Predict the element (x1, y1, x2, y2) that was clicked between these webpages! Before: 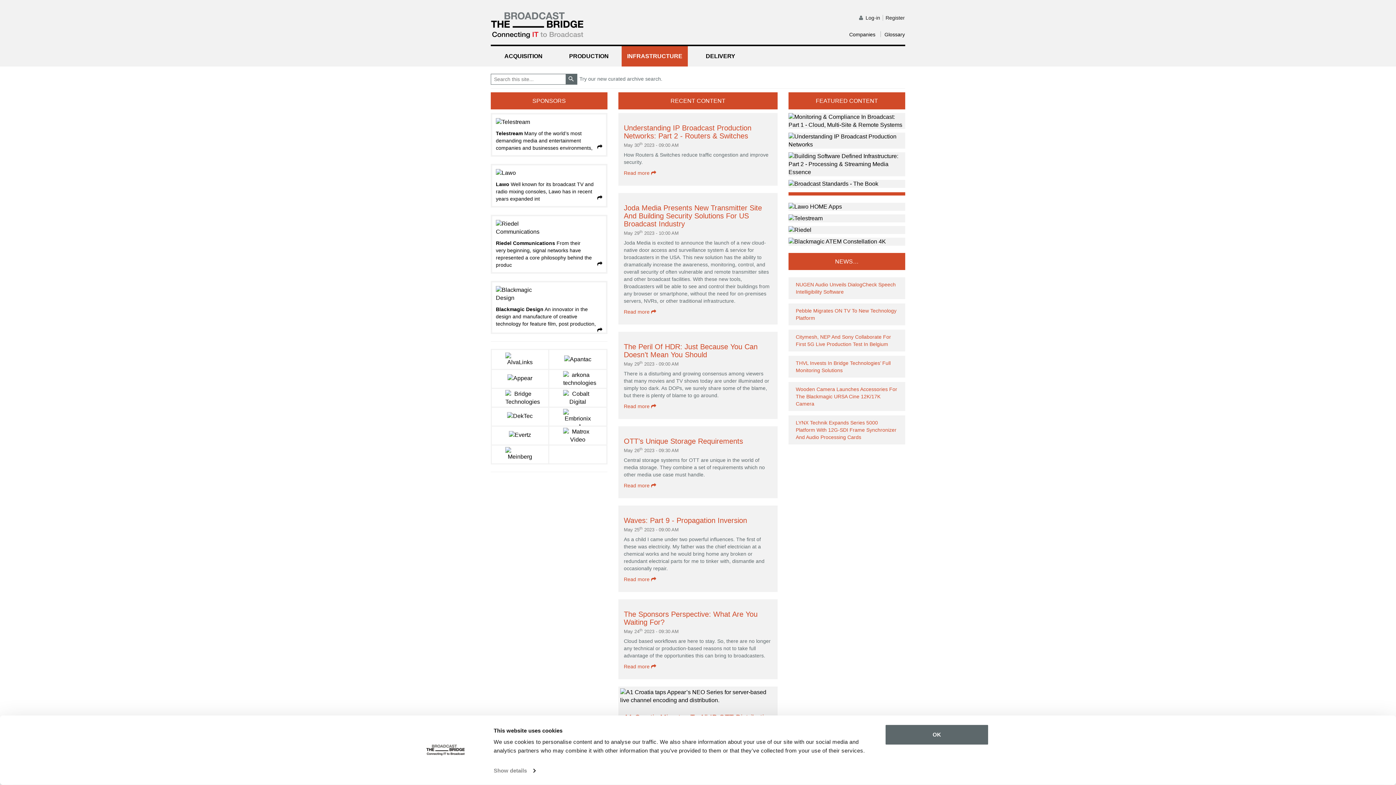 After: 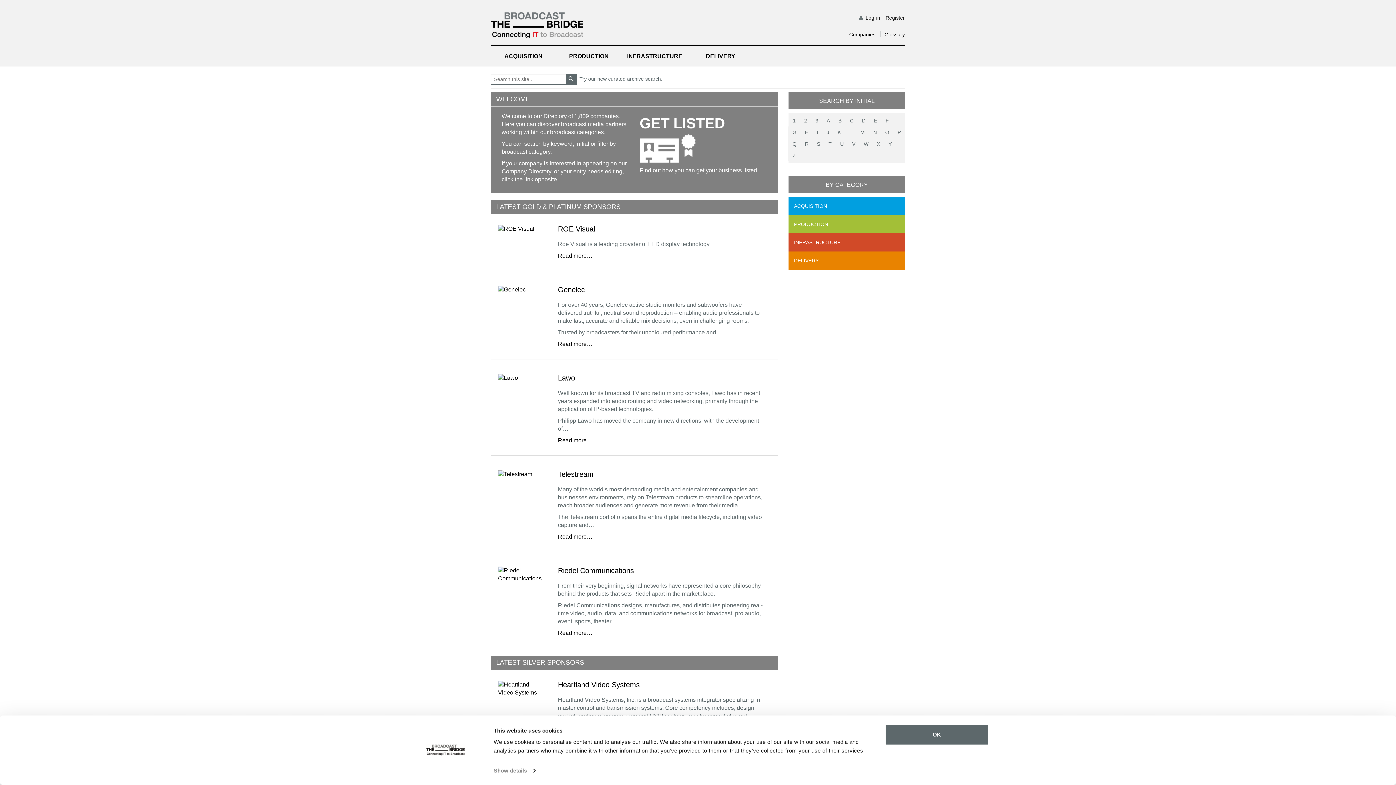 Action: label: Companies bbox: (845, 25, 879, 44)